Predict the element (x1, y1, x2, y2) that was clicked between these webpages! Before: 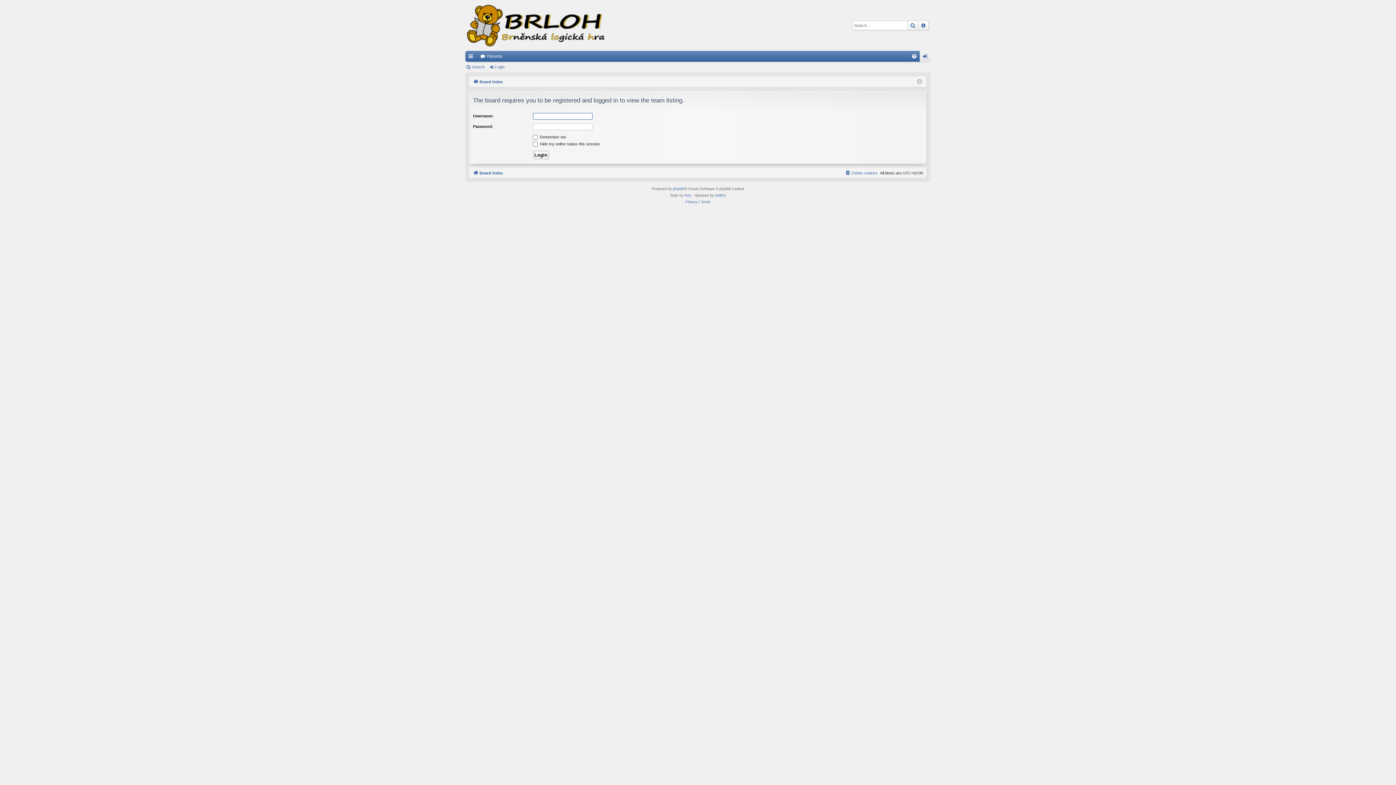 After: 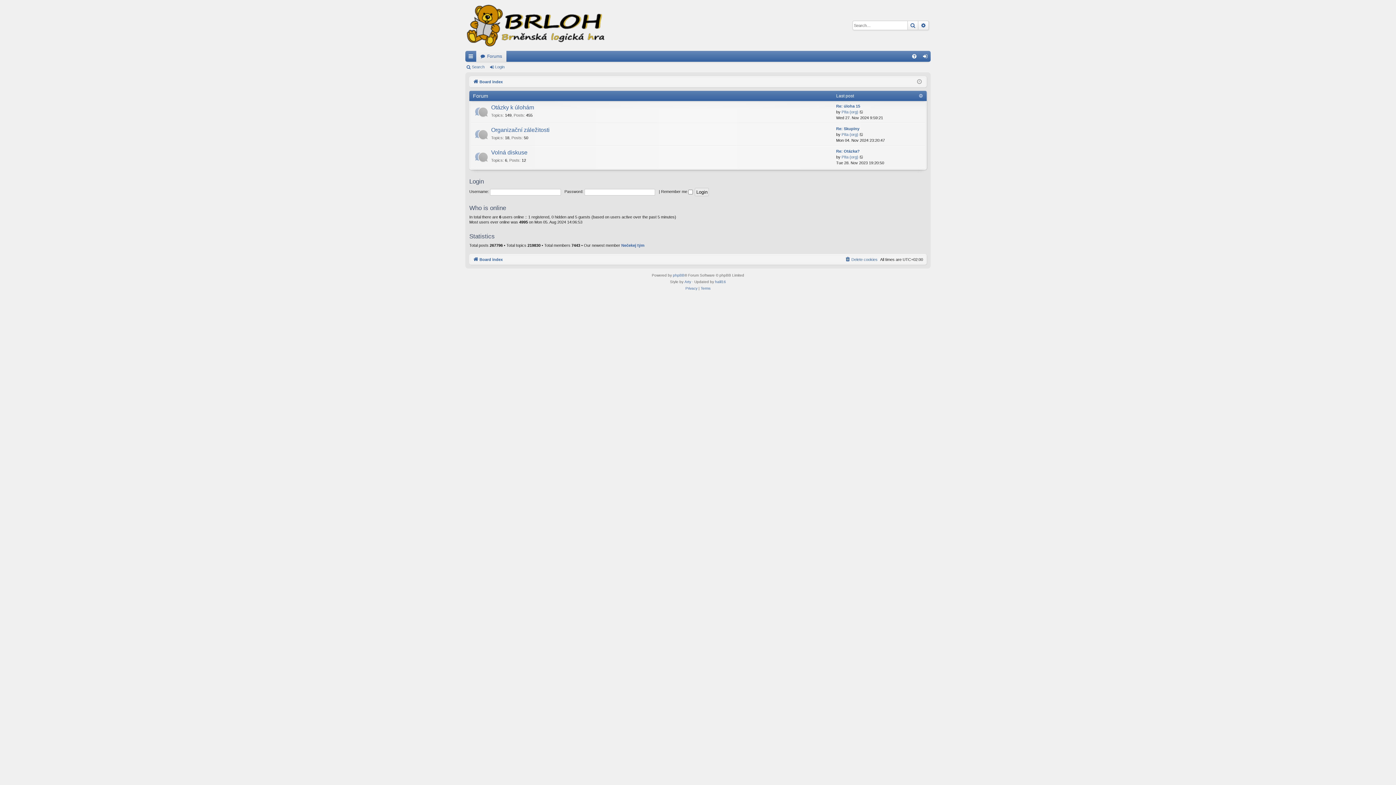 Action: label: Board index bbox: (473, 168, 502, 176)